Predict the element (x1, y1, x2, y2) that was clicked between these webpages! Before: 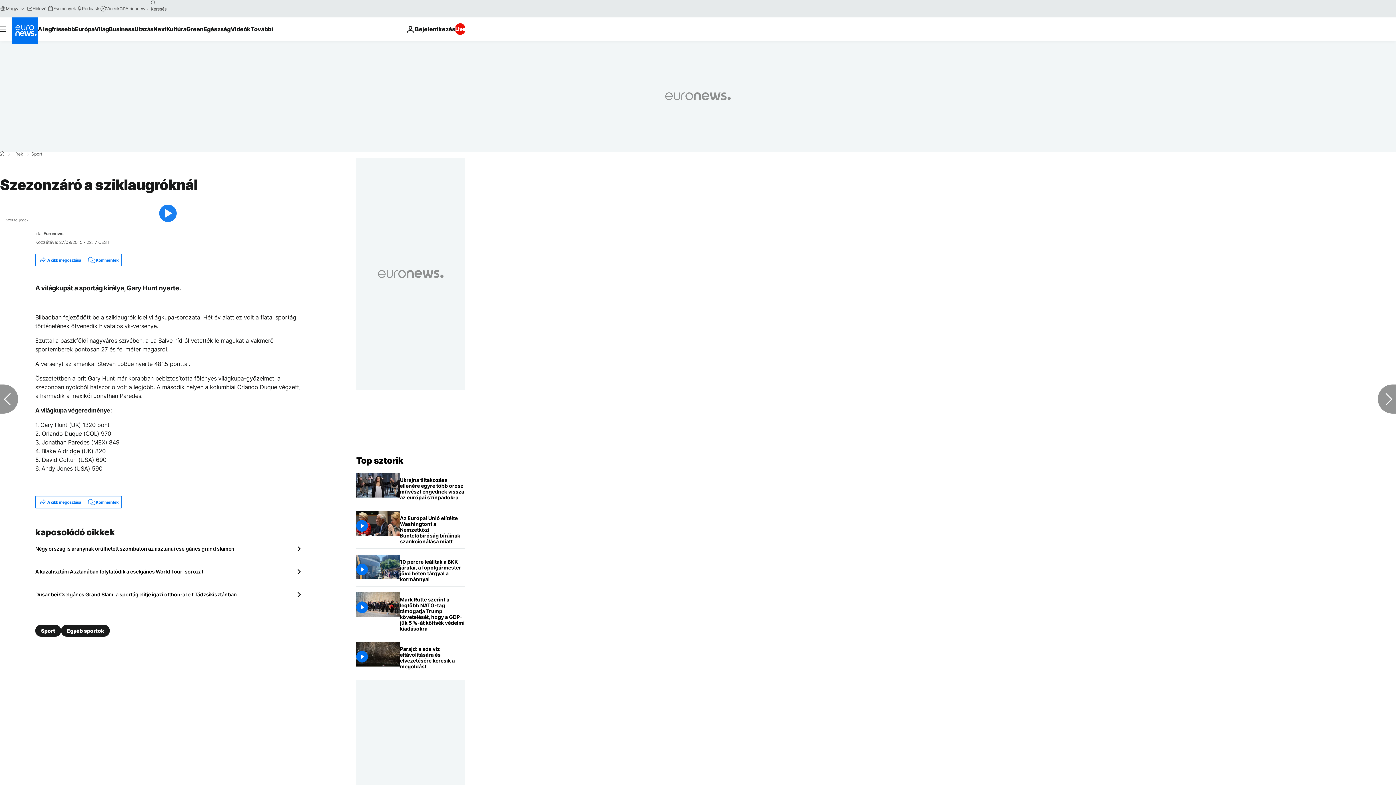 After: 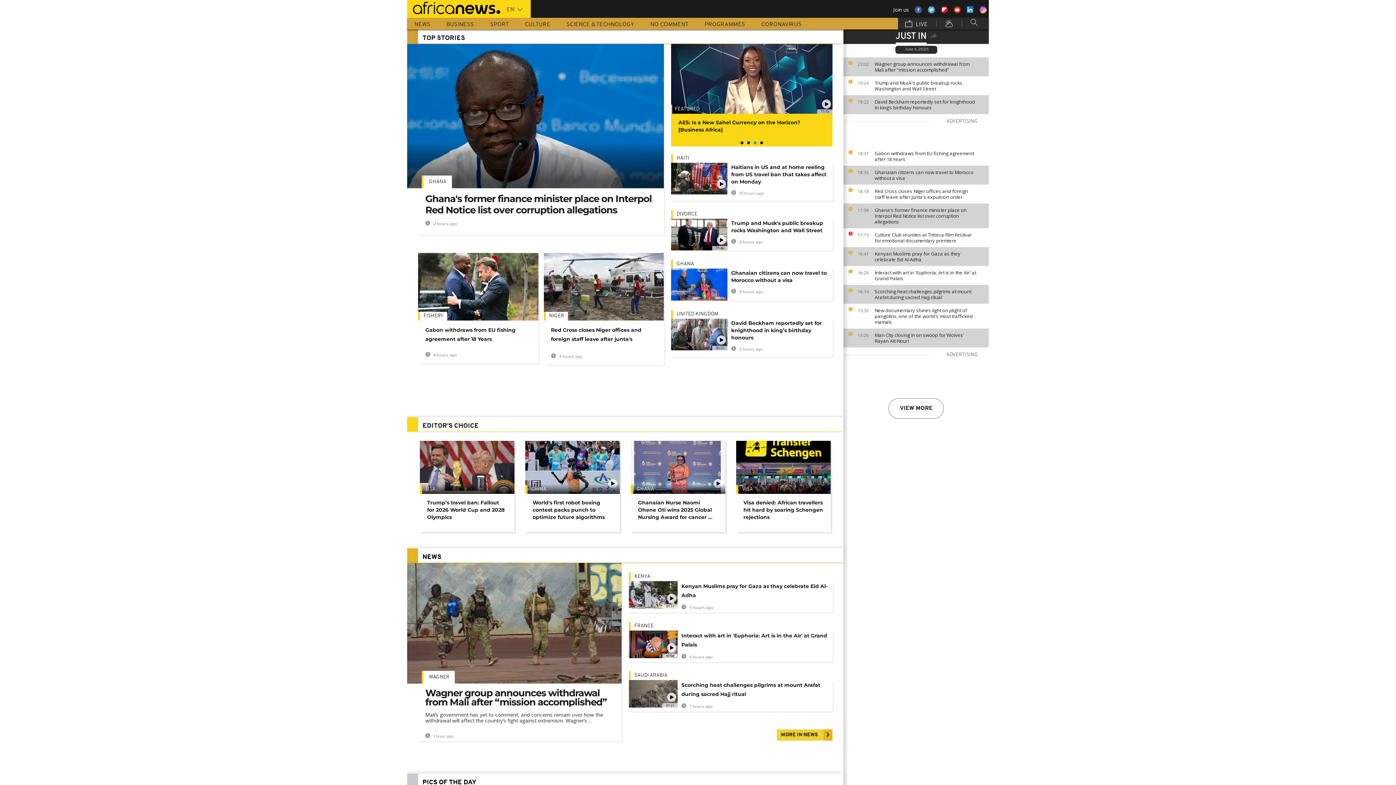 Action: bbox: (119, 5, 147, 11) label: Africanews